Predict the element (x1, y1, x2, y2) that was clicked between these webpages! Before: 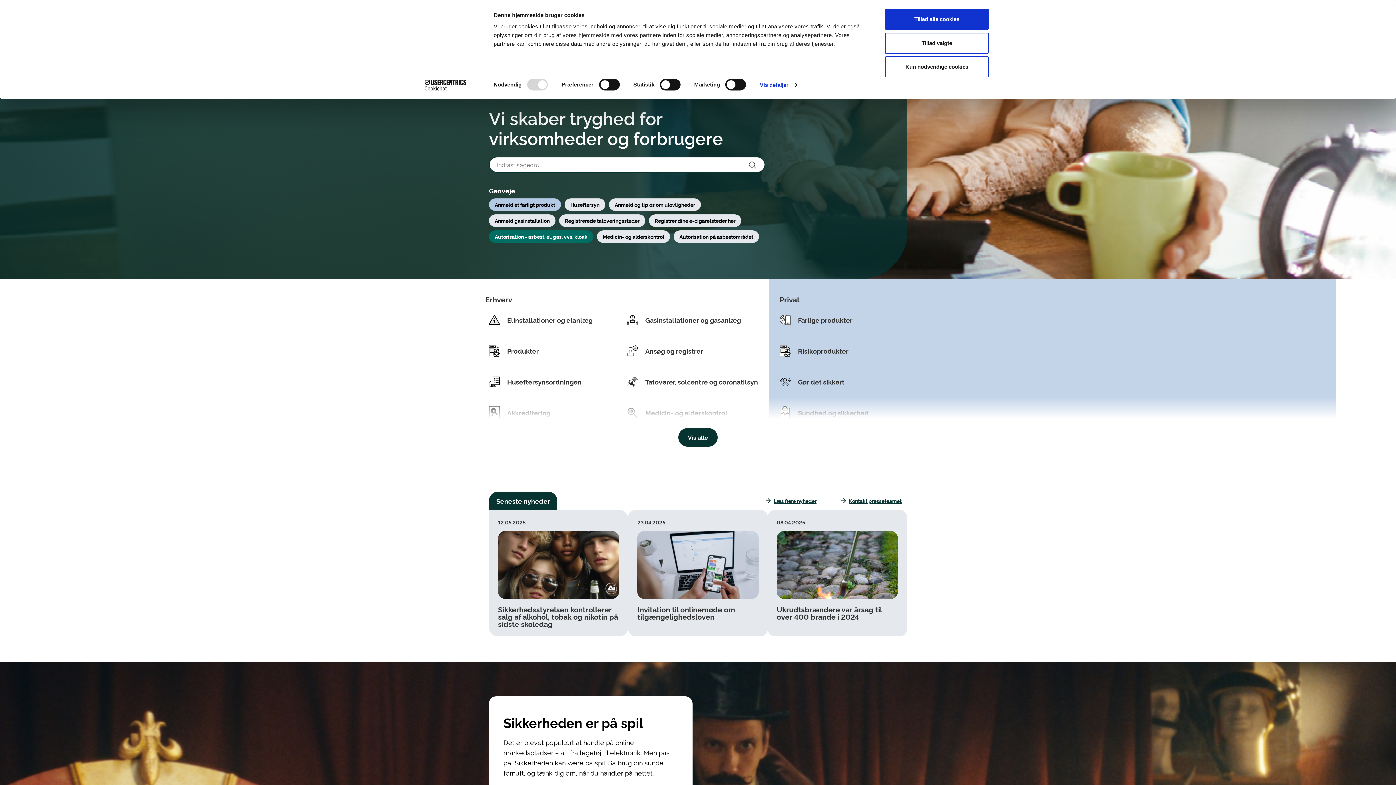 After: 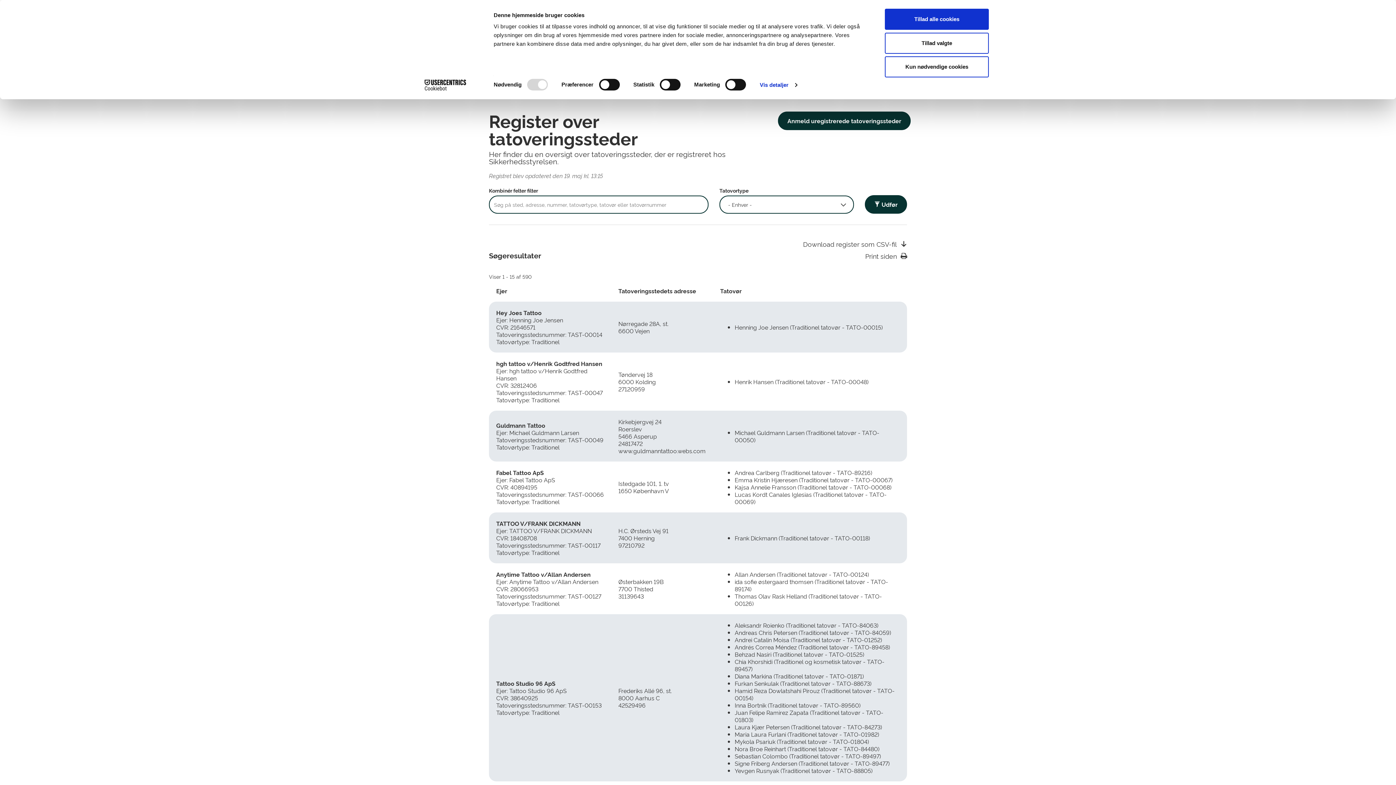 Action: label: Registrerede tatoveringssteder bbox: (559, 214, 645, 226)